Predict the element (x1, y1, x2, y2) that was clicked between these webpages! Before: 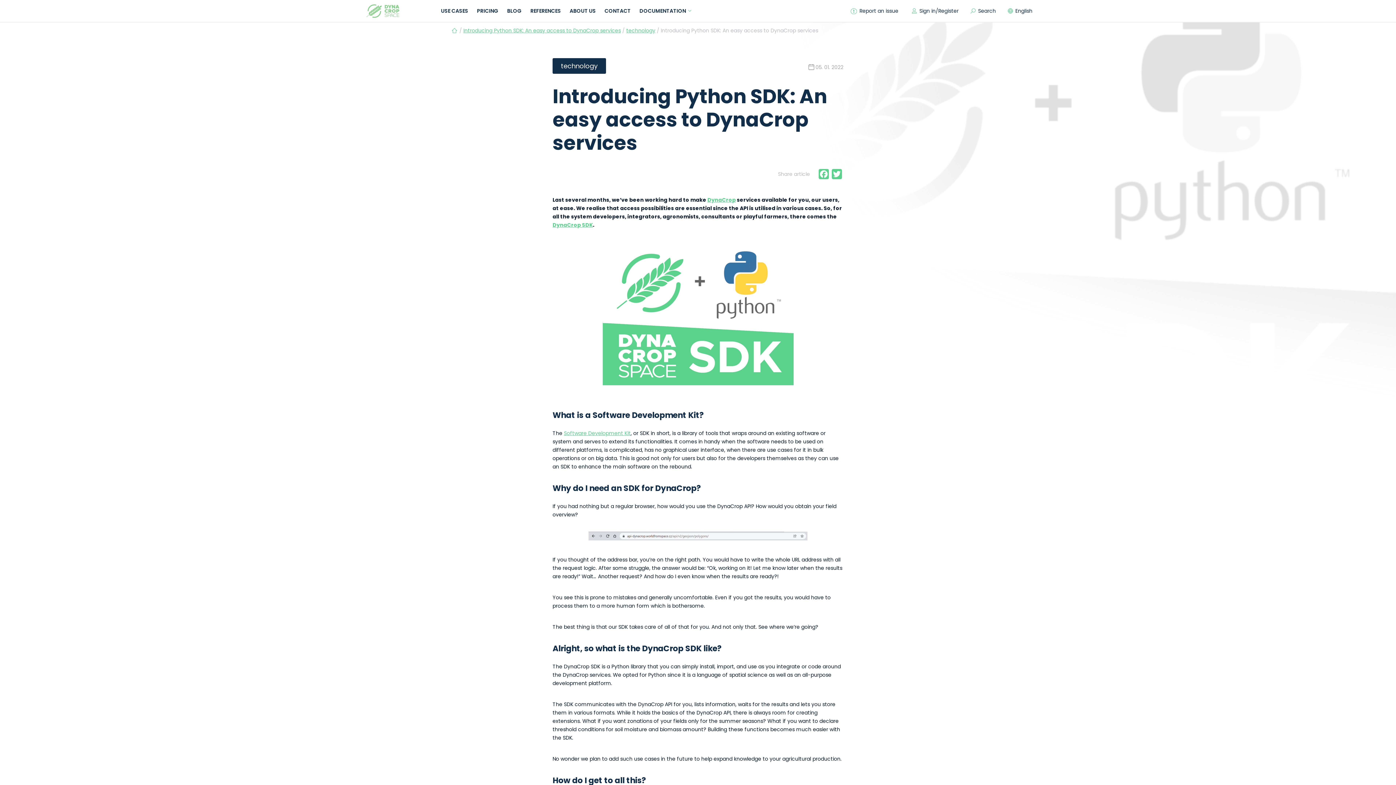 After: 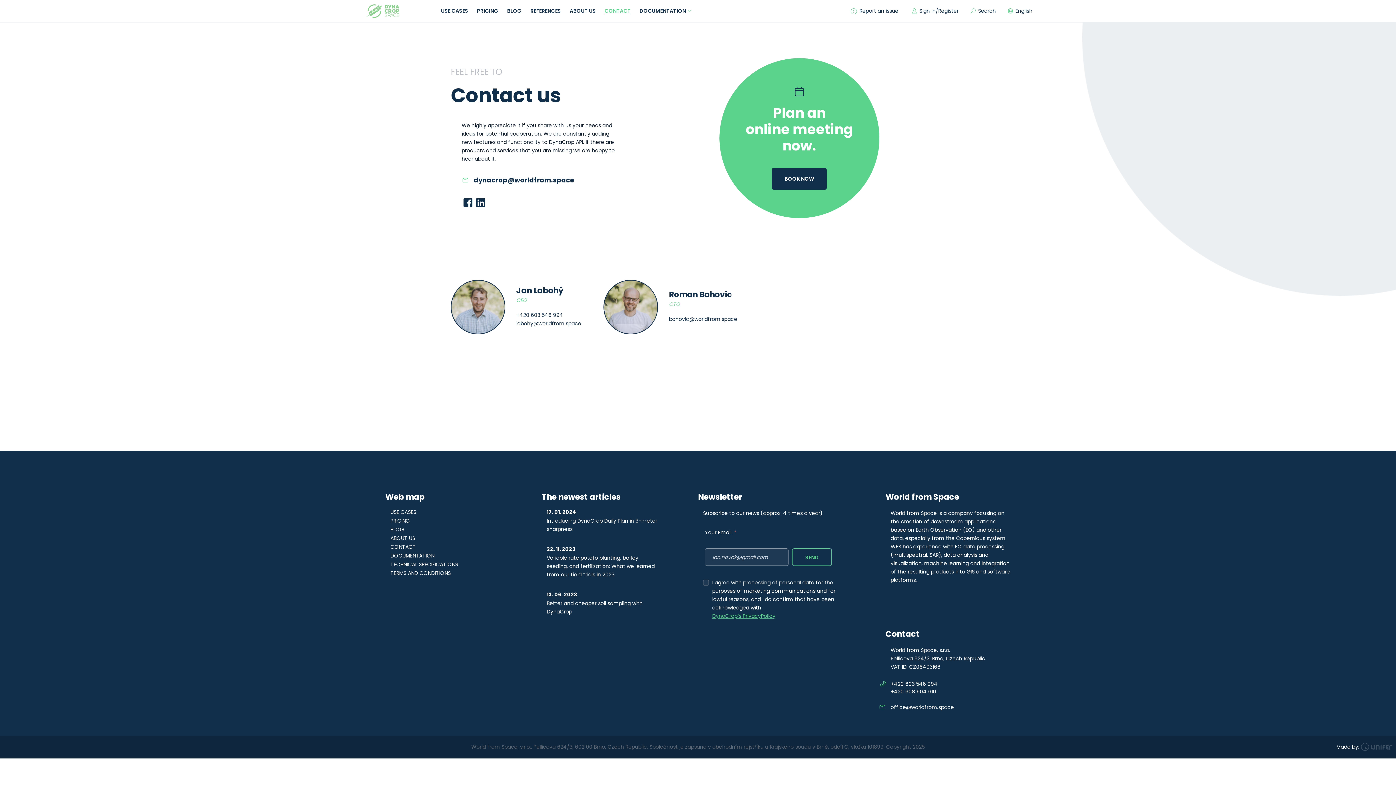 Action: label: CONTACT bbox: (604, 3, 630, 18)